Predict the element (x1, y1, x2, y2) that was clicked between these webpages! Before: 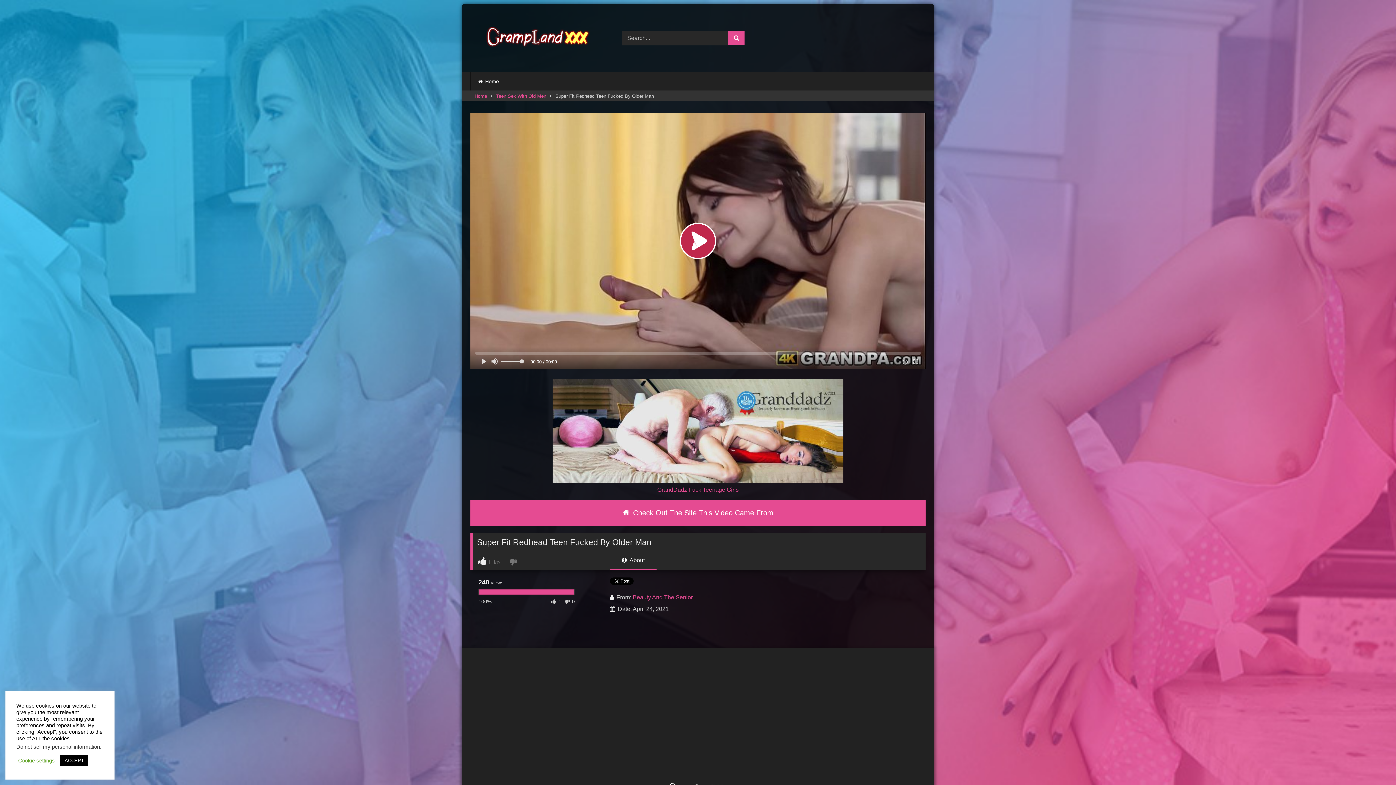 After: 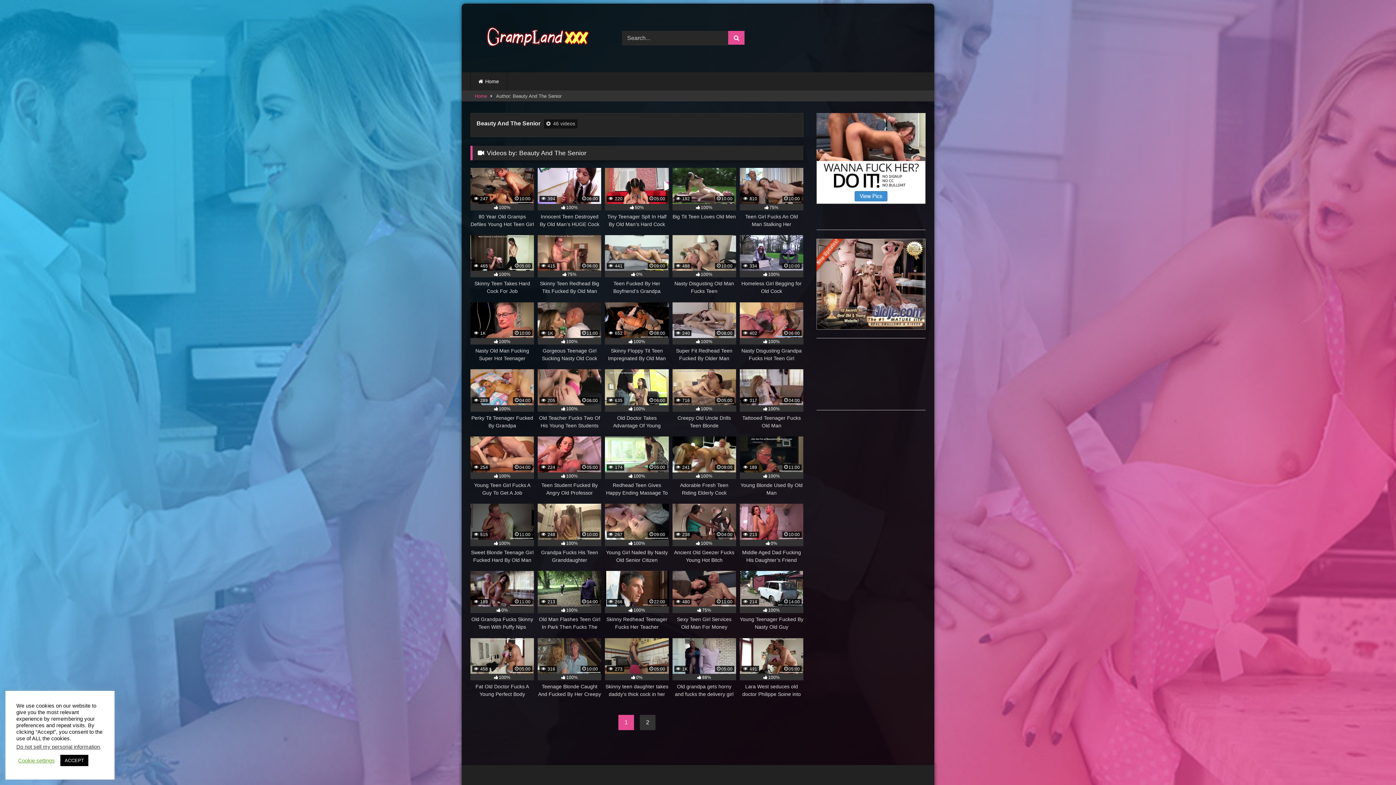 Action: label: Beauty And The Senior bbox: (632, 594, 692, 600)